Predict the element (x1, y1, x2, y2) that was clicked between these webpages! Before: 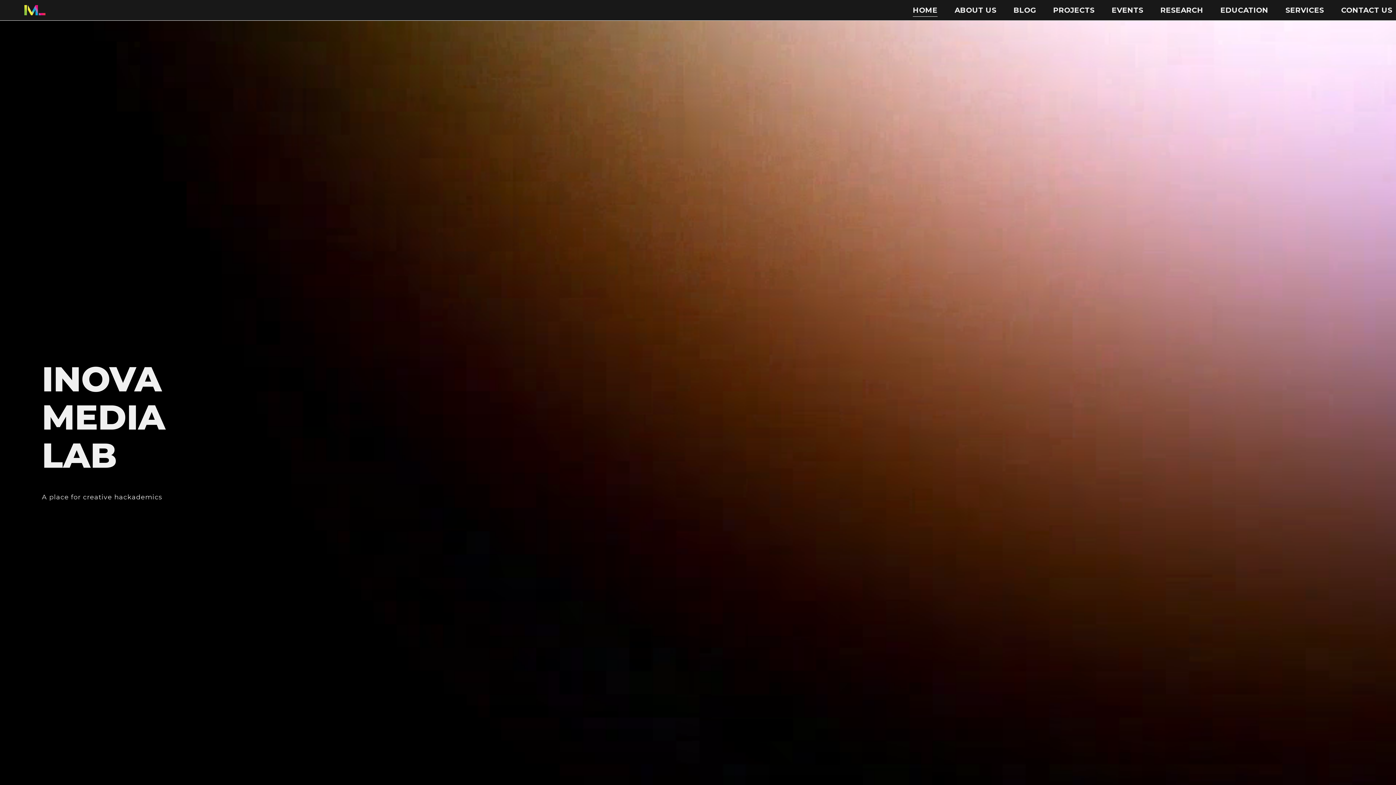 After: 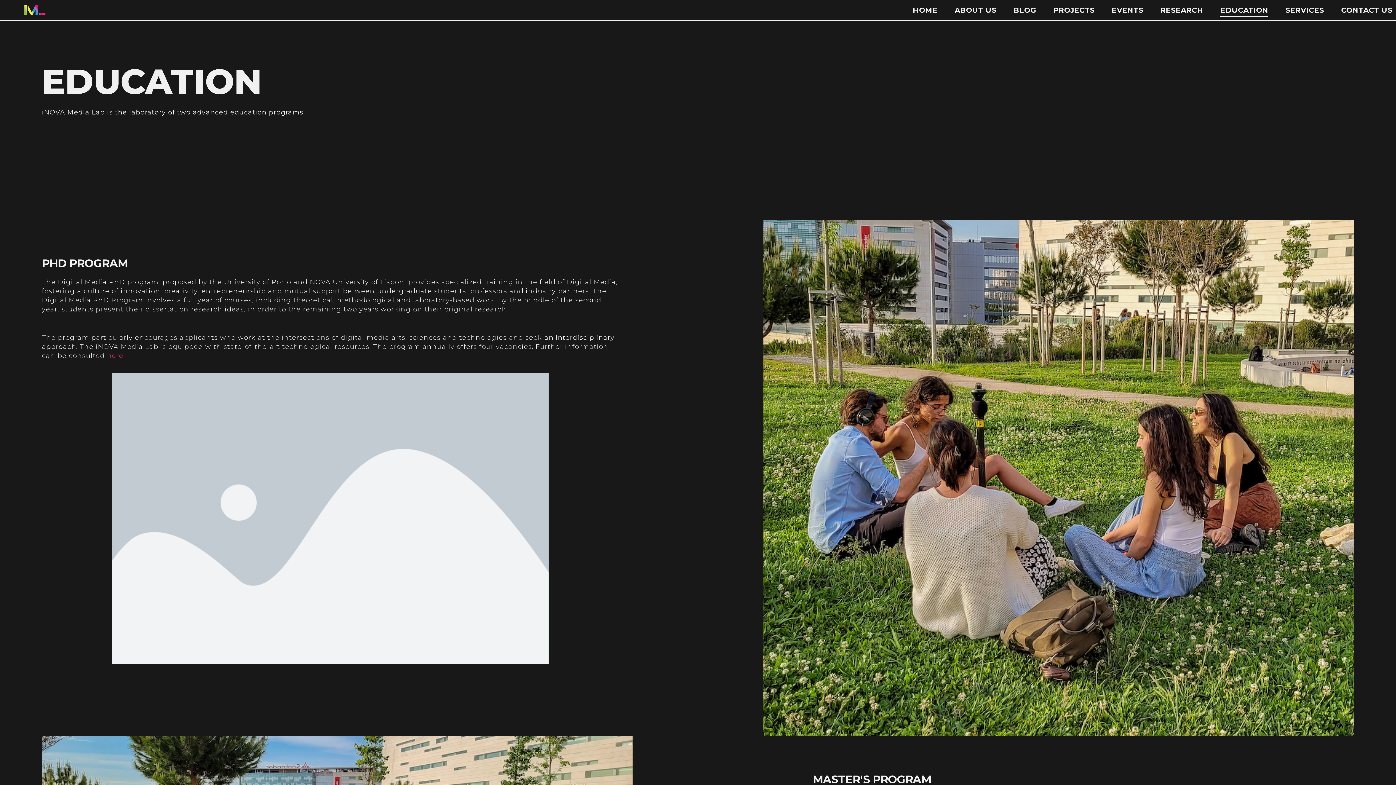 Action: bbox: (1220, 3, 1268, 16) label: EDUCATION